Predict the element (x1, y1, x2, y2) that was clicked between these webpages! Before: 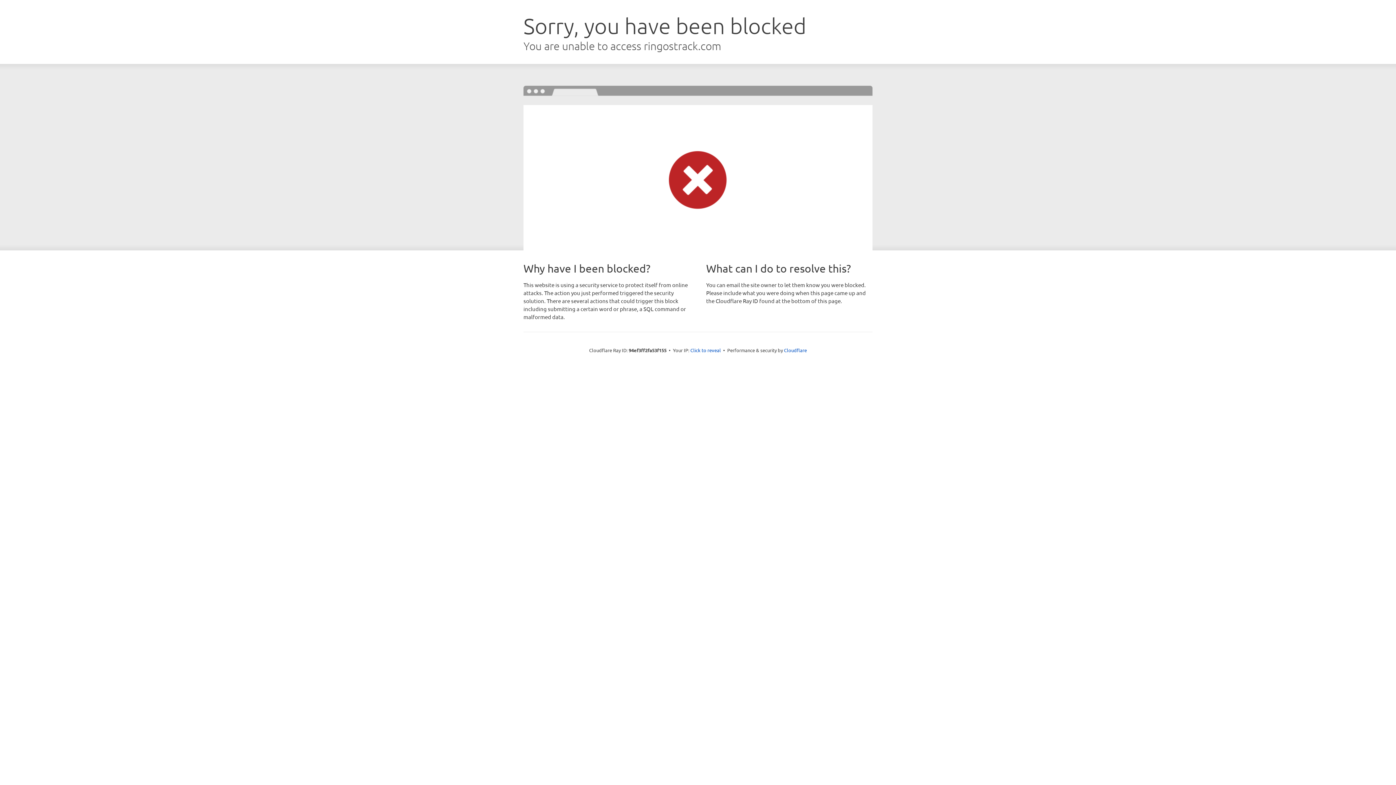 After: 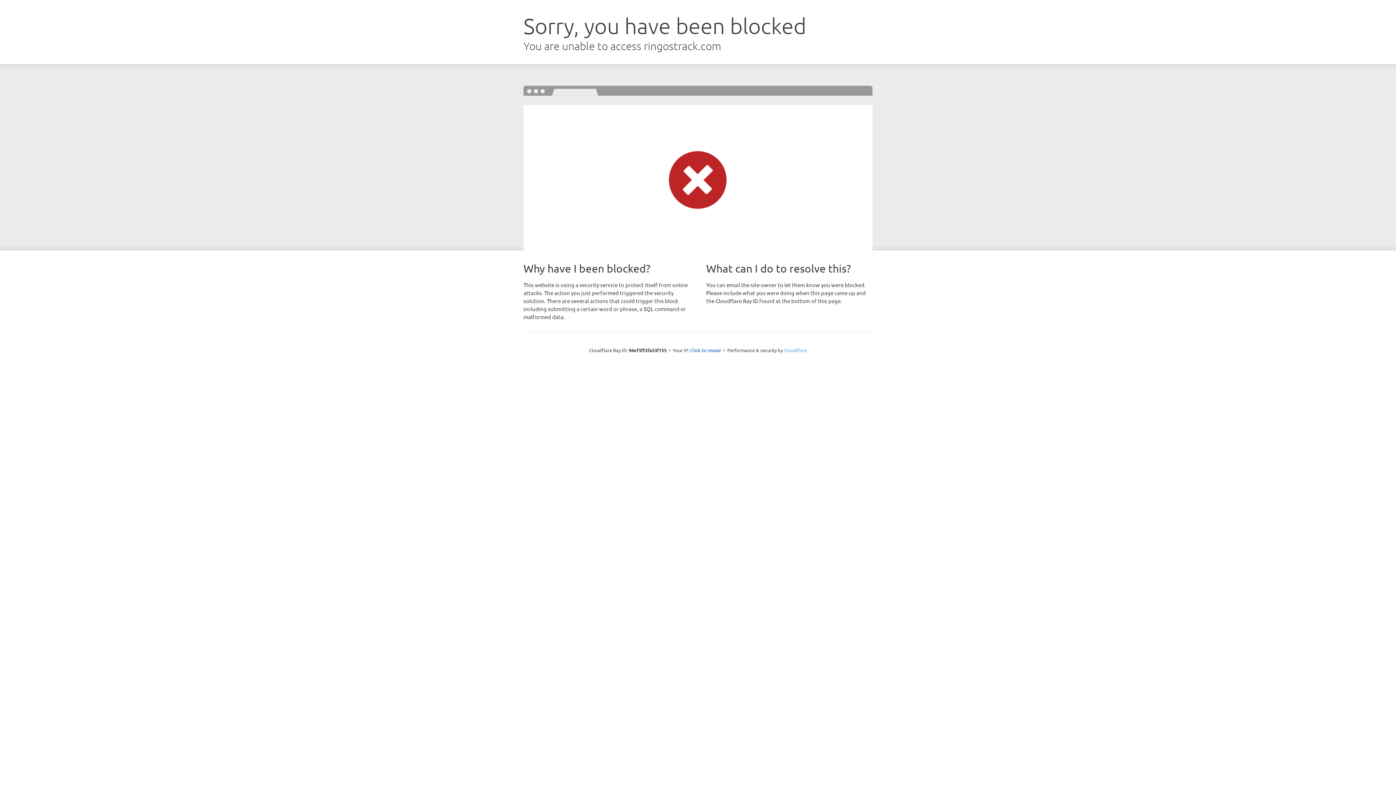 Action: bbox: (784, 347, 807, 353) label: Cloudflare